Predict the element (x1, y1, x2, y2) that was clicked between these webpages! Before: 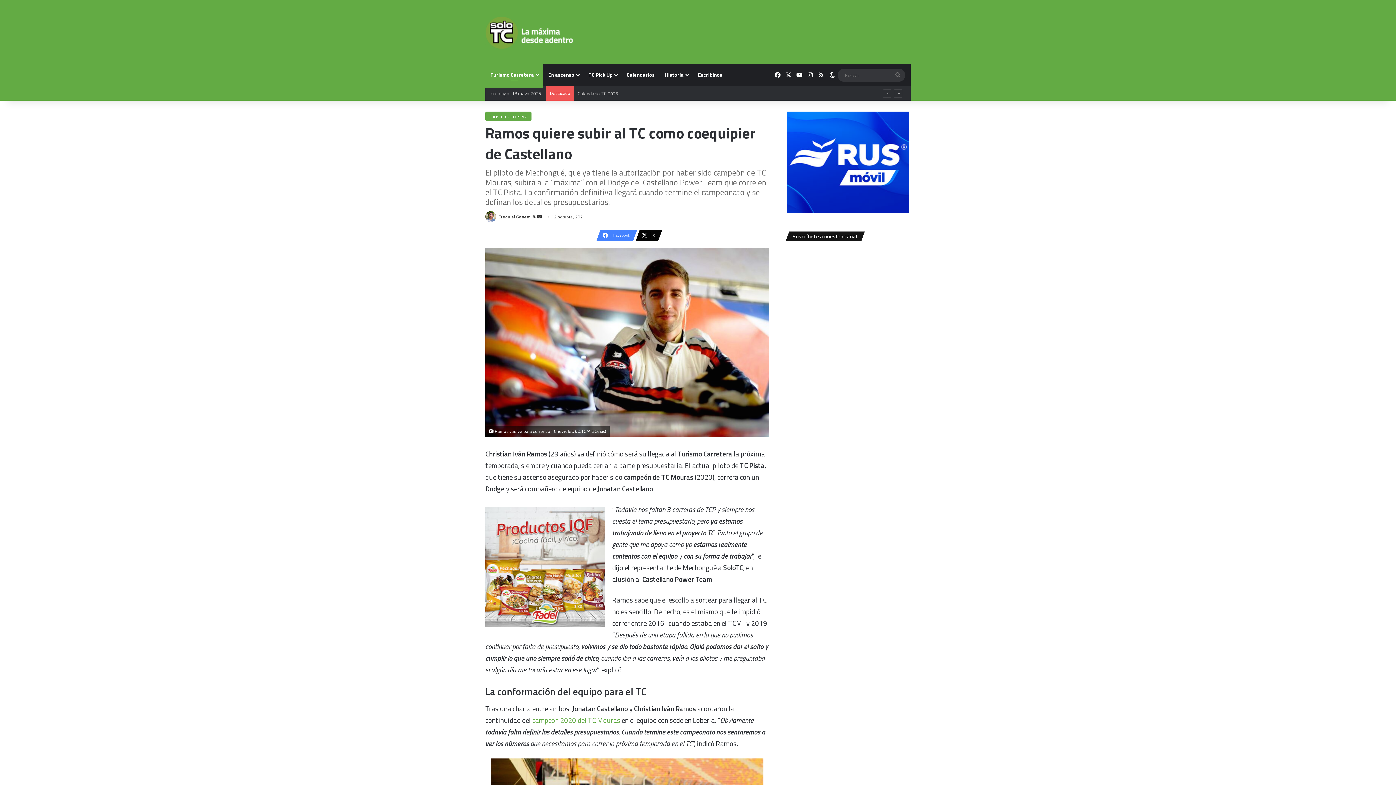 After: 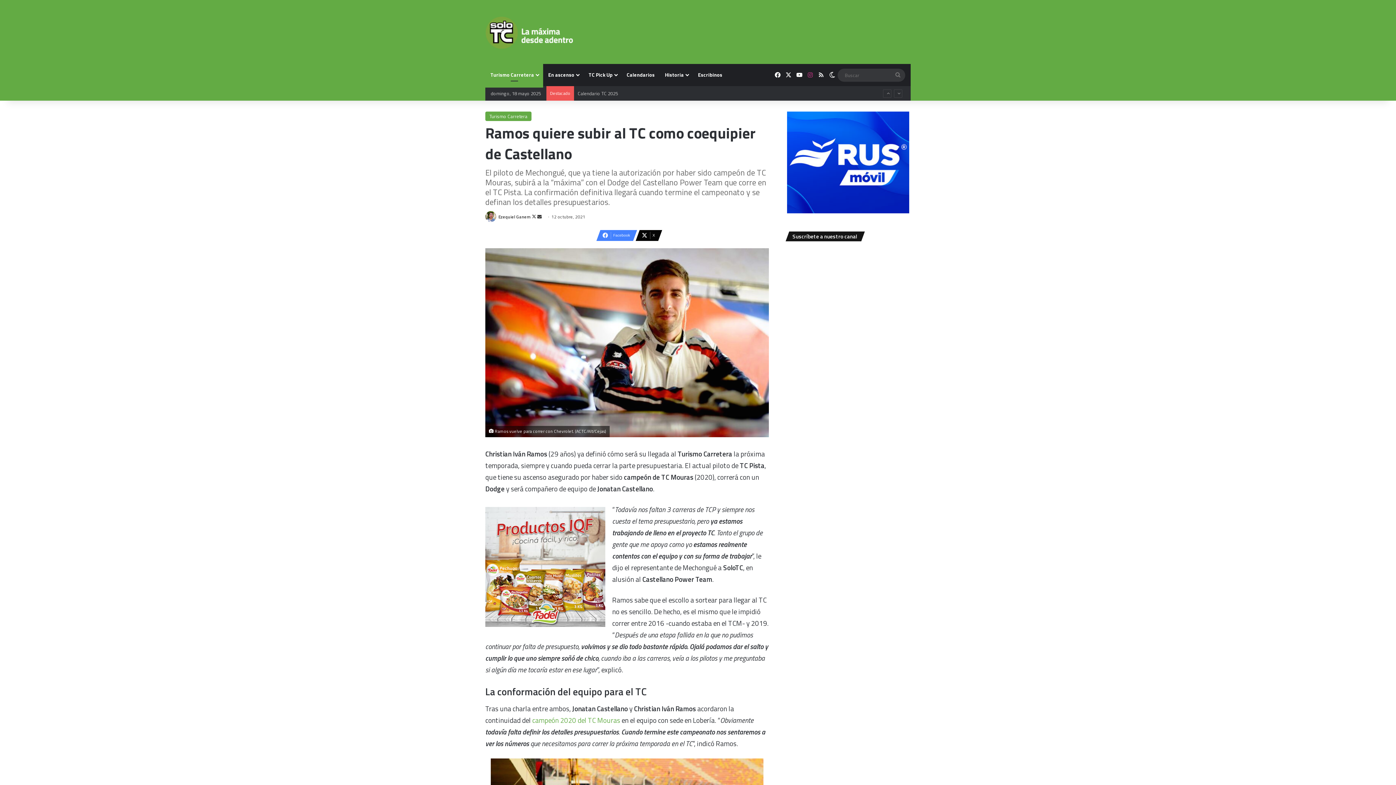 Action: label: Instagram bbox: (805, 64, 816, 86)